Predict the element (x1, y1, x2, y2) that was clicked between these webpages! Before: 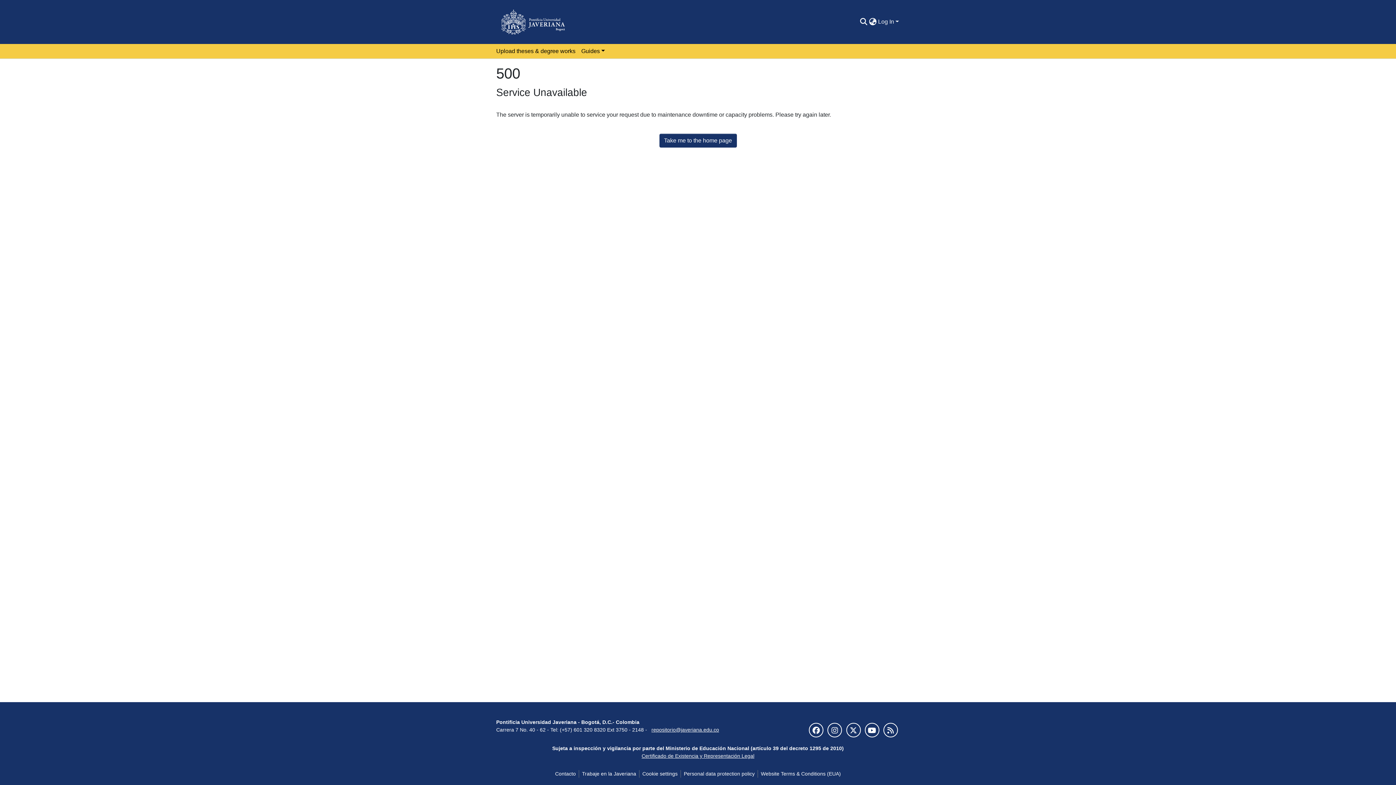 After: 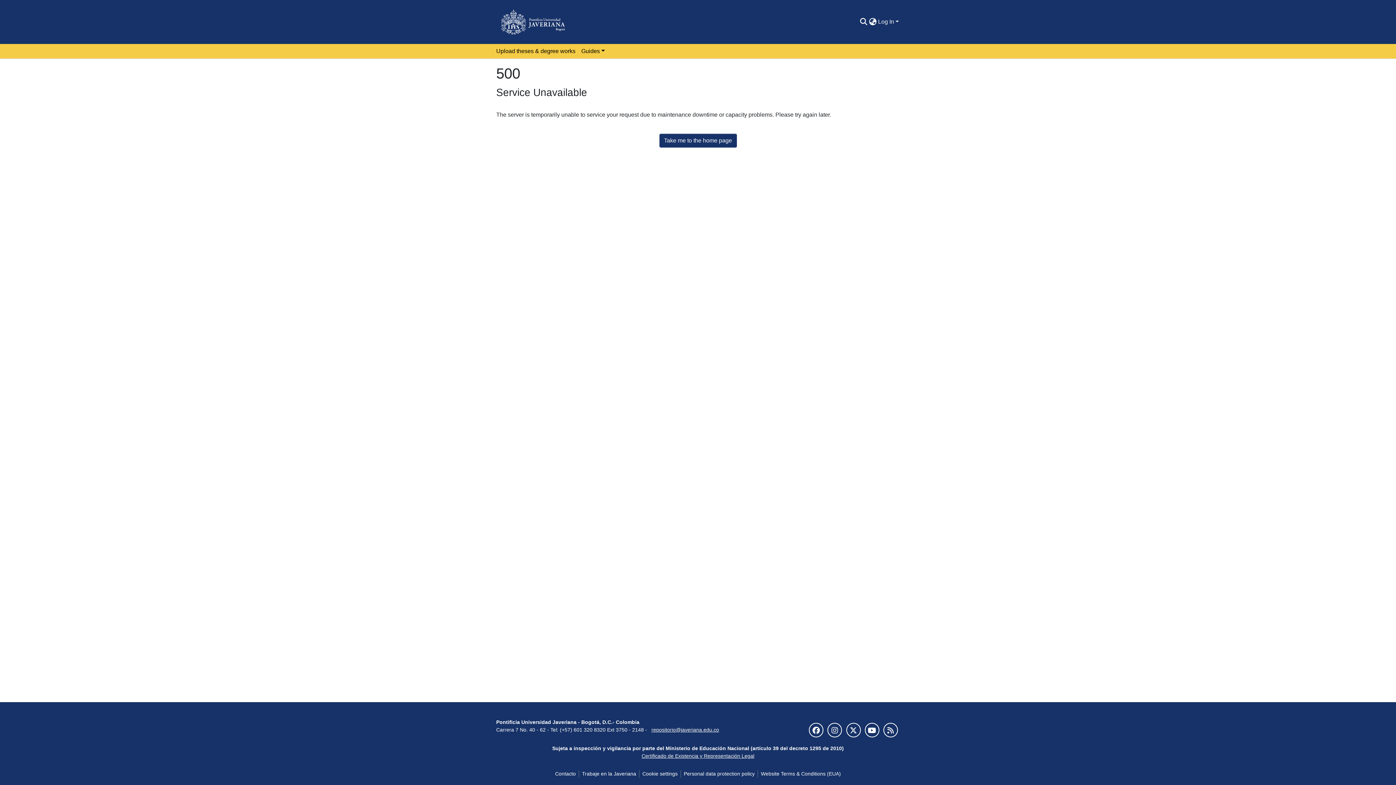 Action: bbox: (493, 43, 578, 58) label: Upload theses & degree works